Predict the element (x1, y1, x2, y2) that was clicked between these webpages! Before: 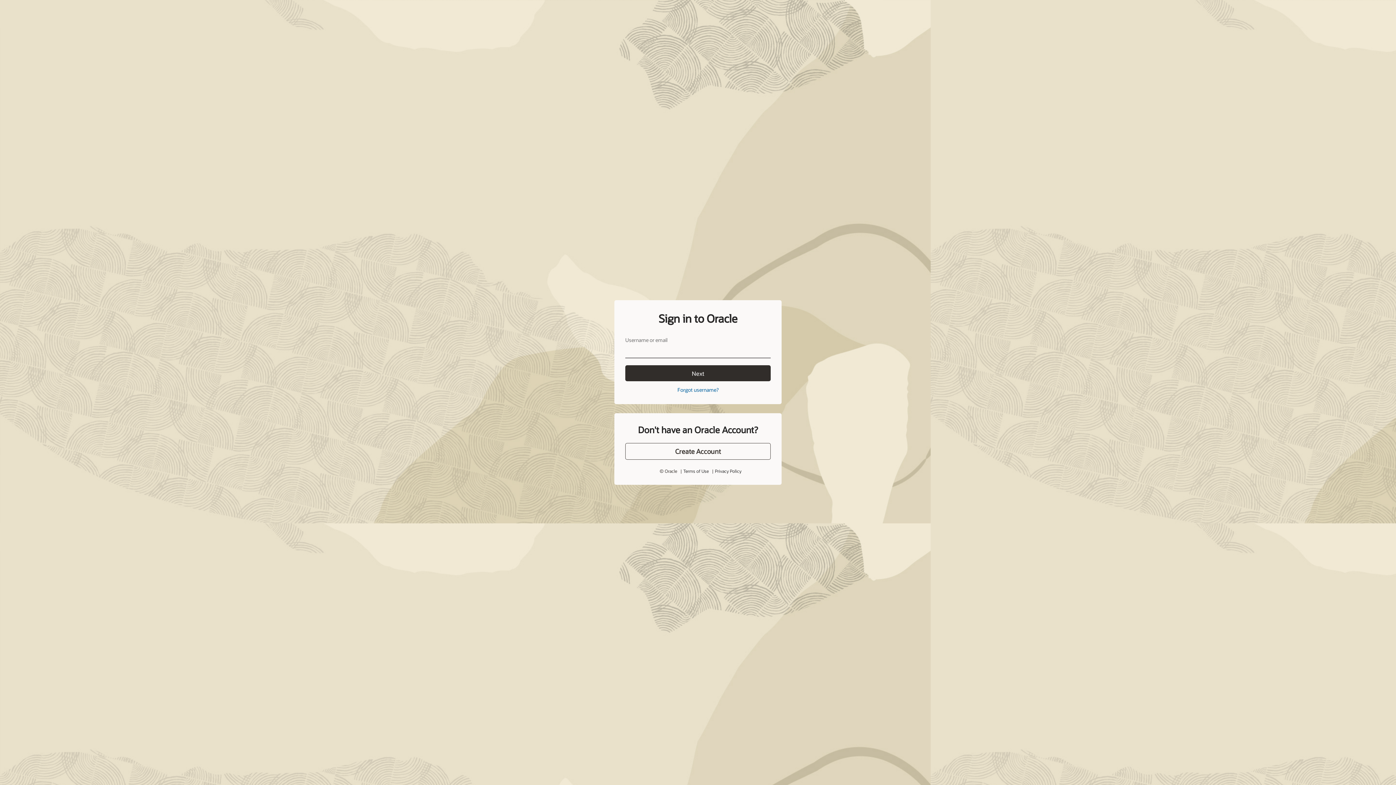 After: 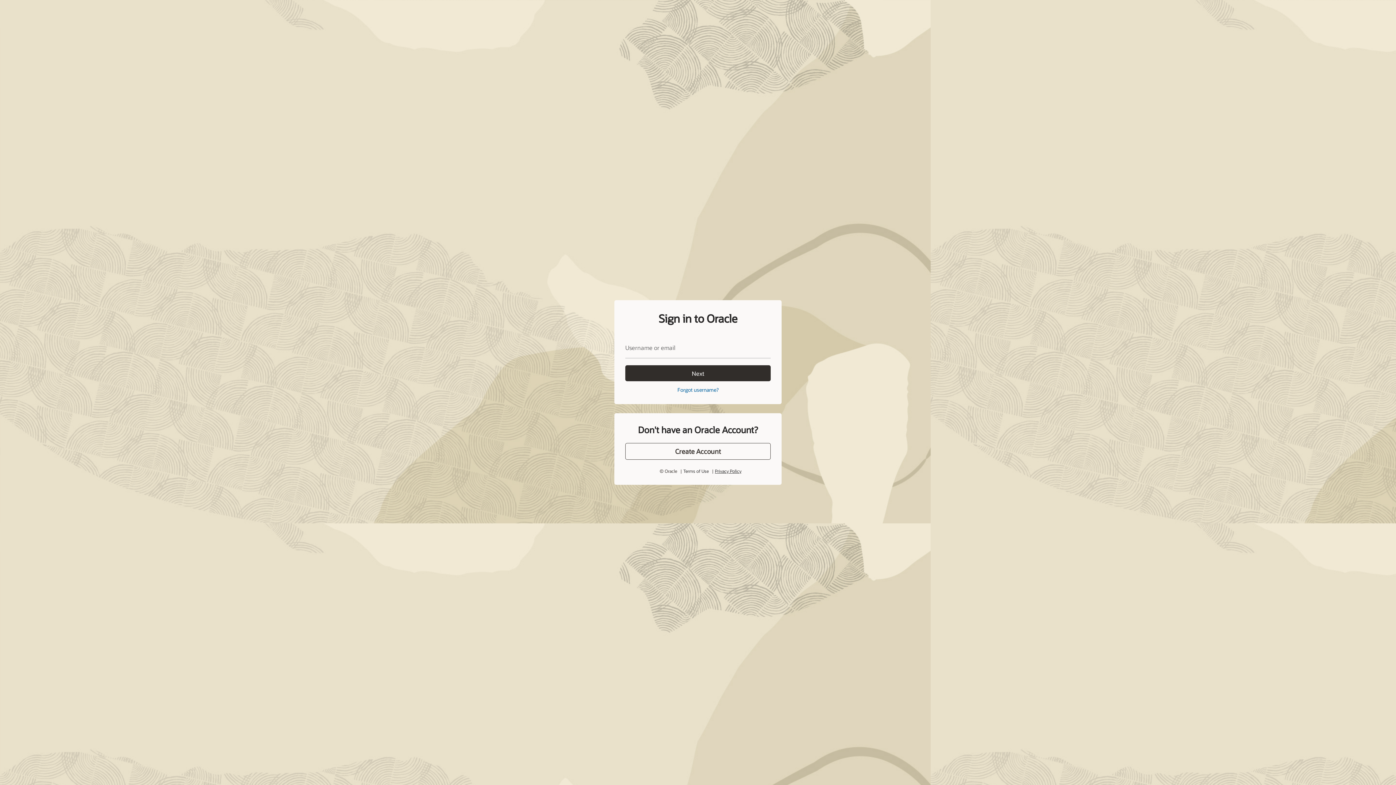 Action: label: Privacy Policy bbox: (715, 452, 741, 458)